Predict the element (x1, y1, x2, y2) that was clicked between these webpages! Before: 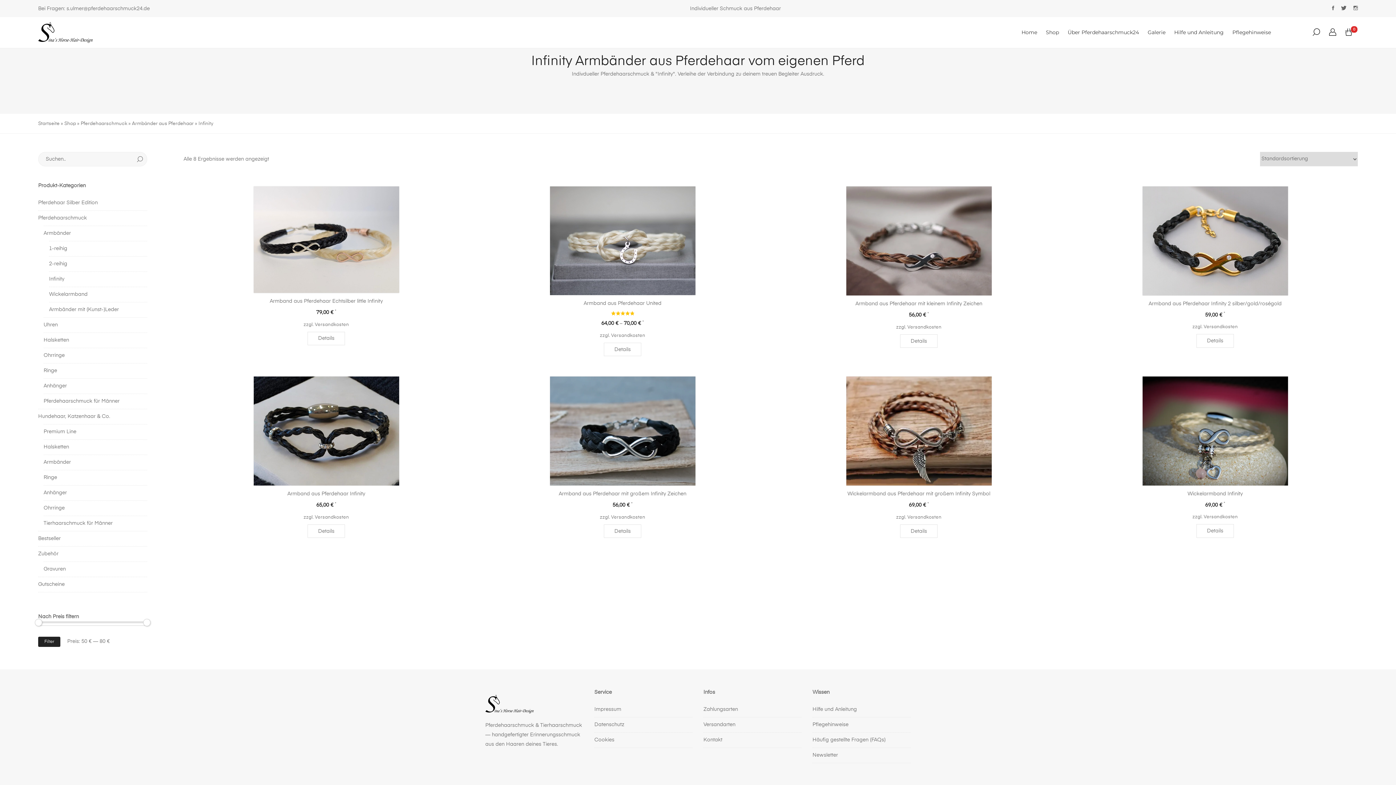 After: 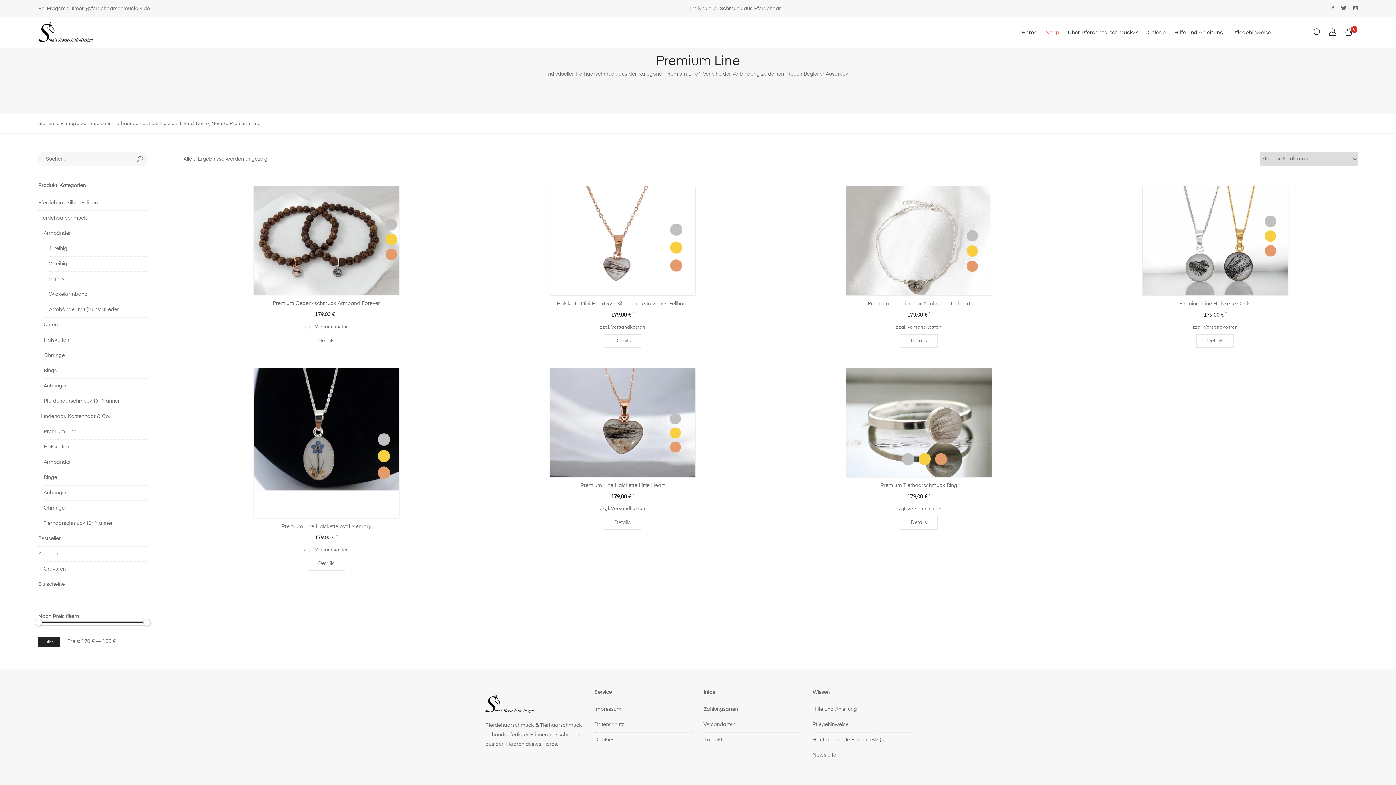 Action: label: Premium Line bbox: (43, 424, 76, 439)